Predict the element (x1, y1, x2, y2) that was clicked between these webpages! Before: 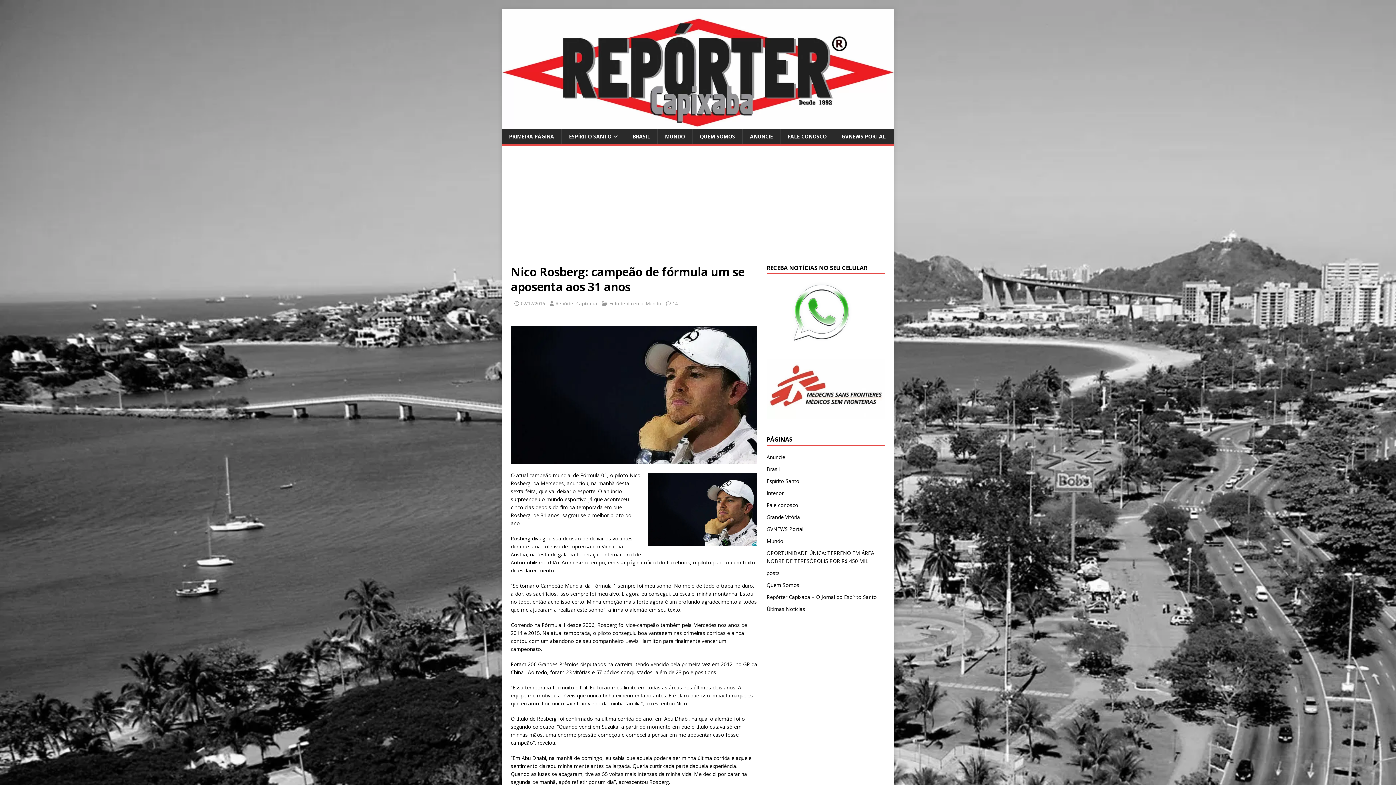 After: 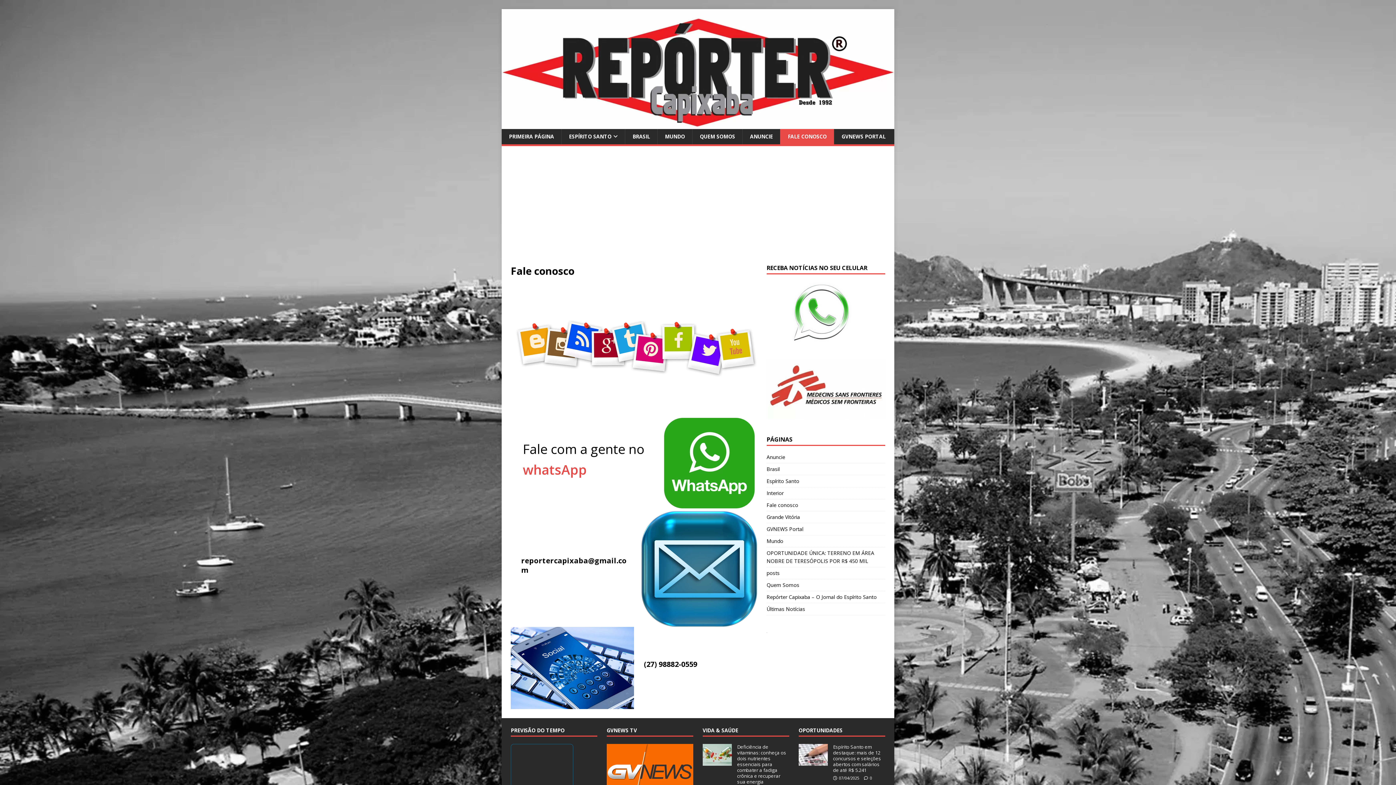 Action: label: Fale conosco bbox: (766, 499, 885, 511)